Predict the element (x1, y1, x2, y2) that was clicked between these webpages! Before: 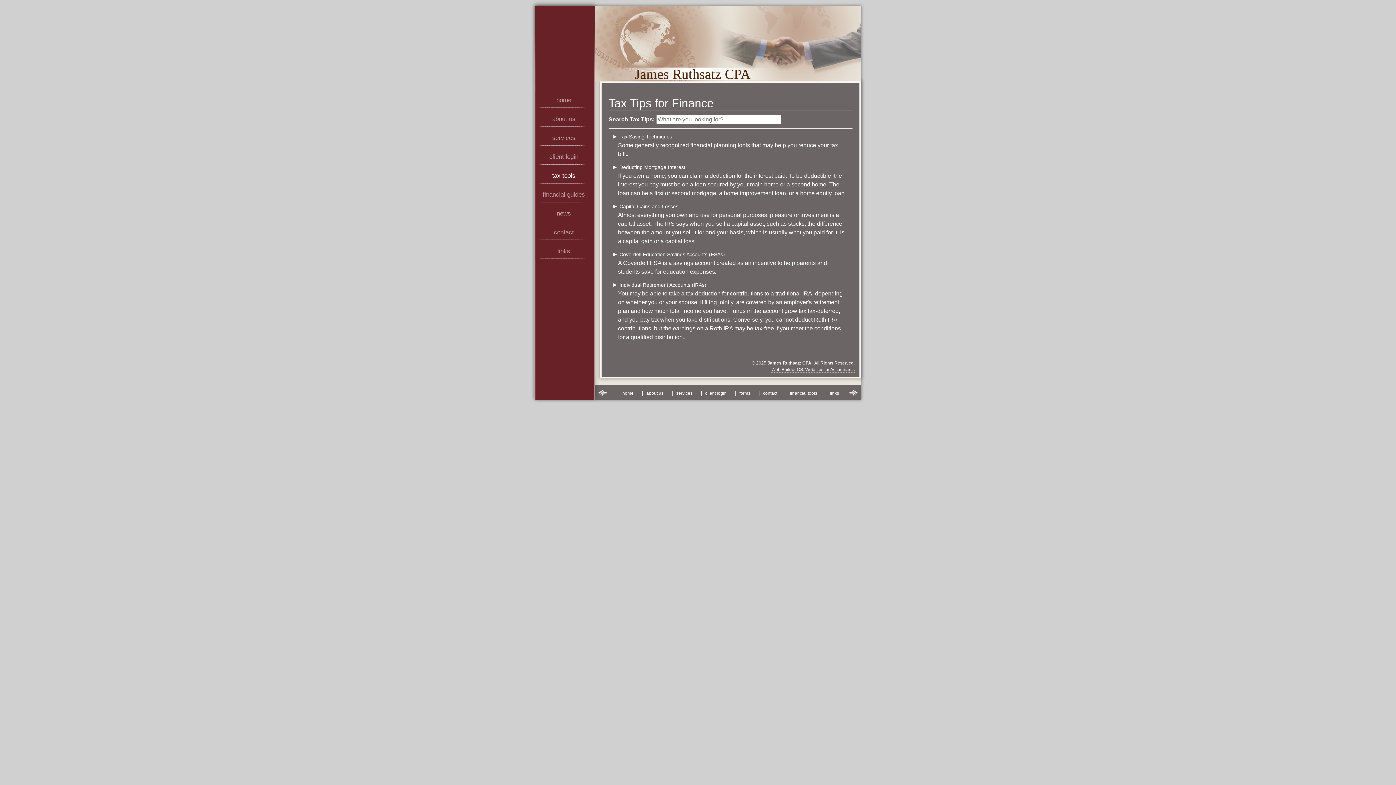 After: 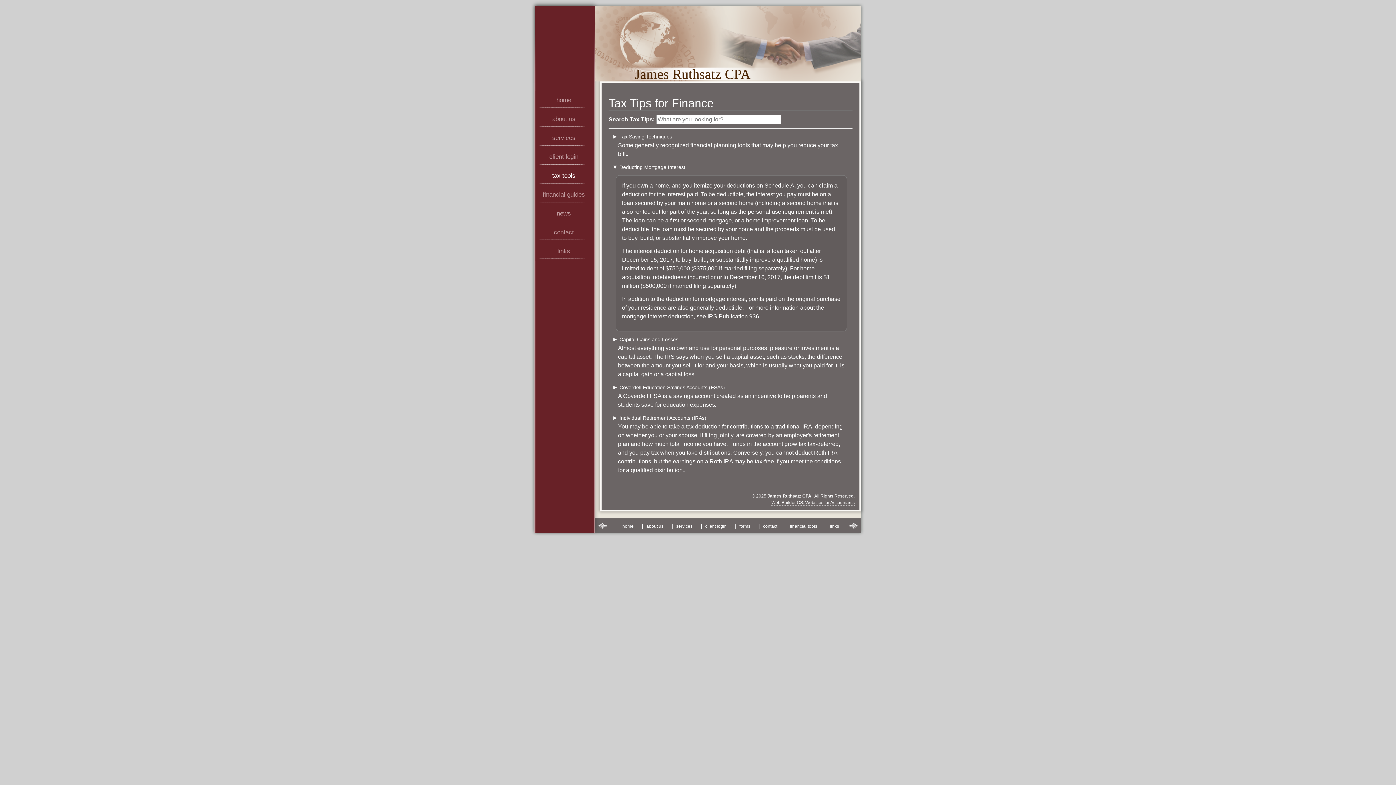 Action: label: Deducting Mortgage Interest bbox: (619, 164, 685, 170)